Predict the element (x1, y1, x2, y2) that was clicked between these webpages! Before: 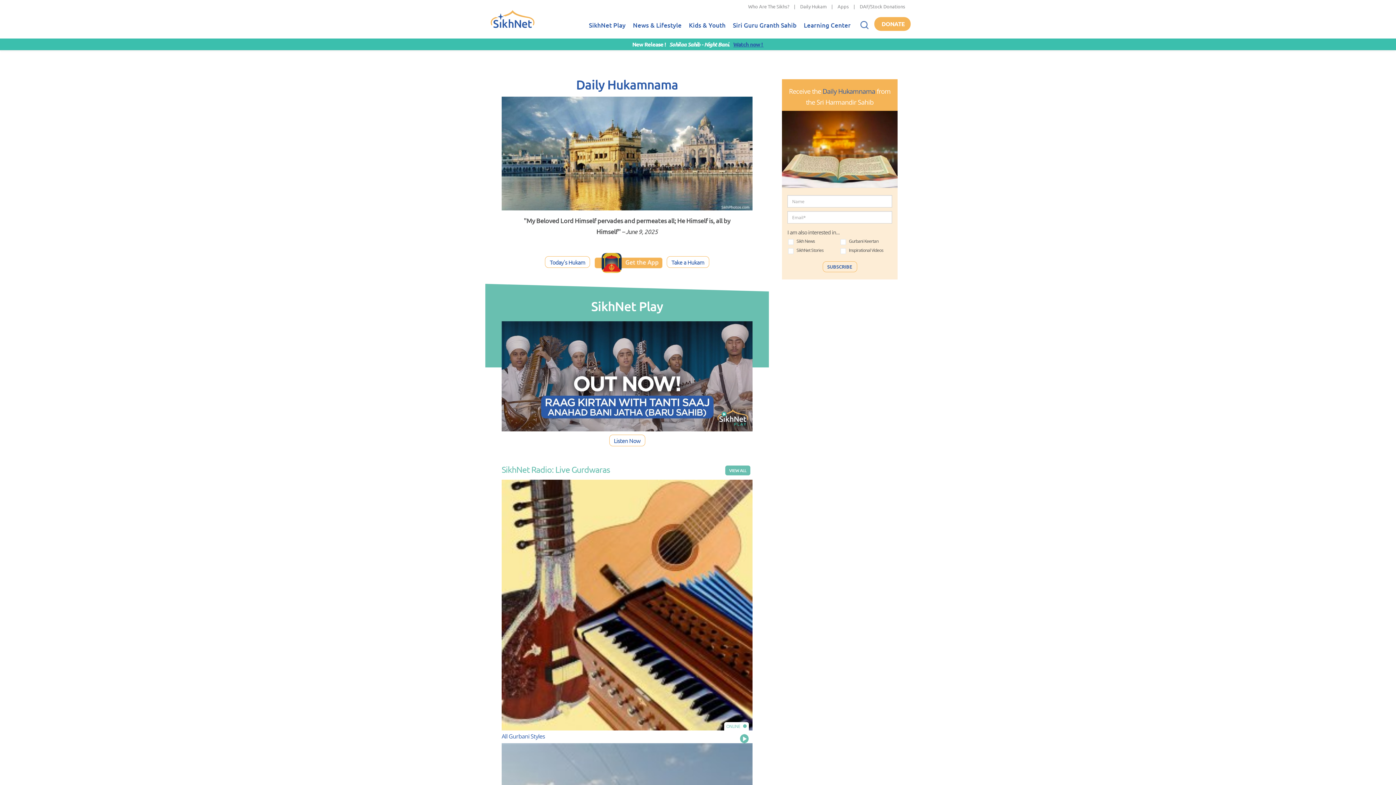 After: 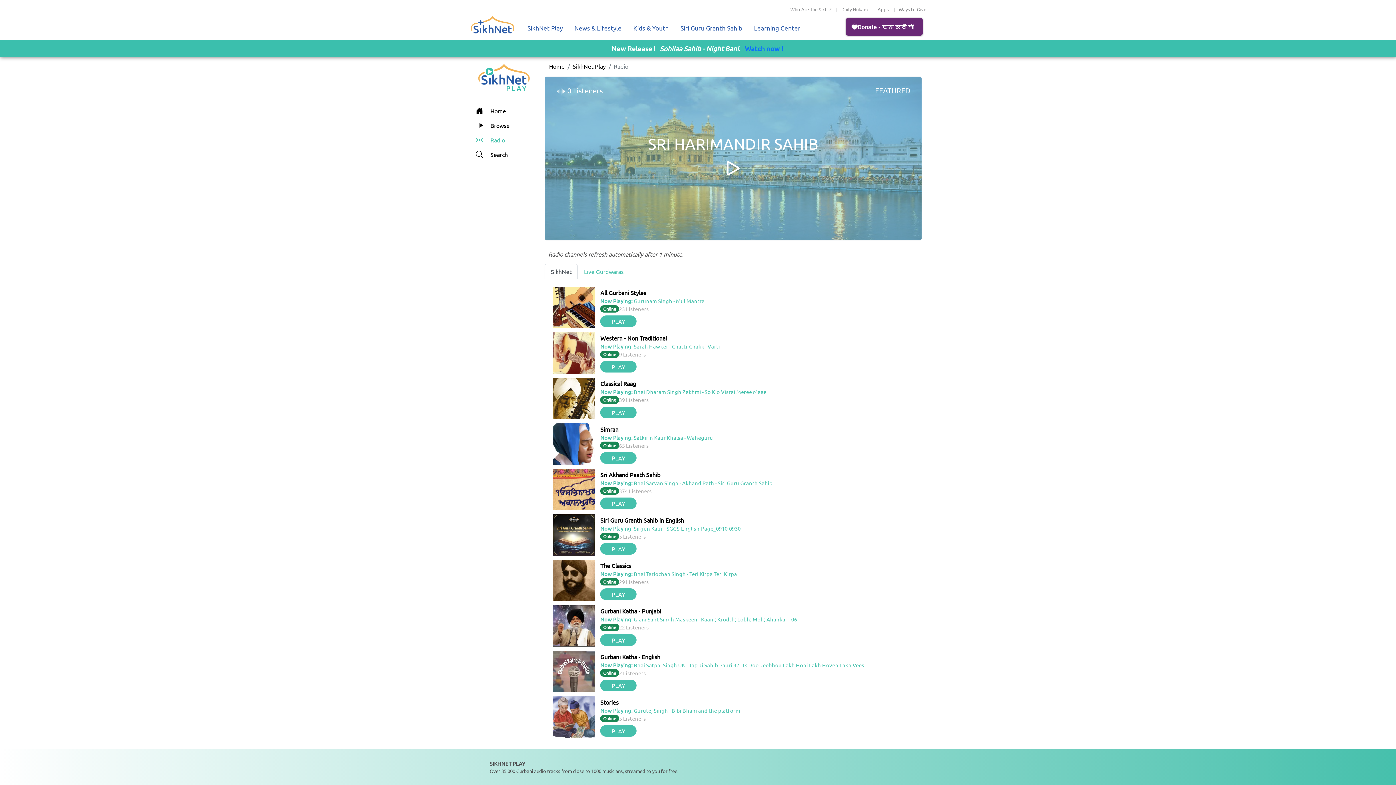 Action: label: VIEW ALL bbox: (725, 465, 750, 475)